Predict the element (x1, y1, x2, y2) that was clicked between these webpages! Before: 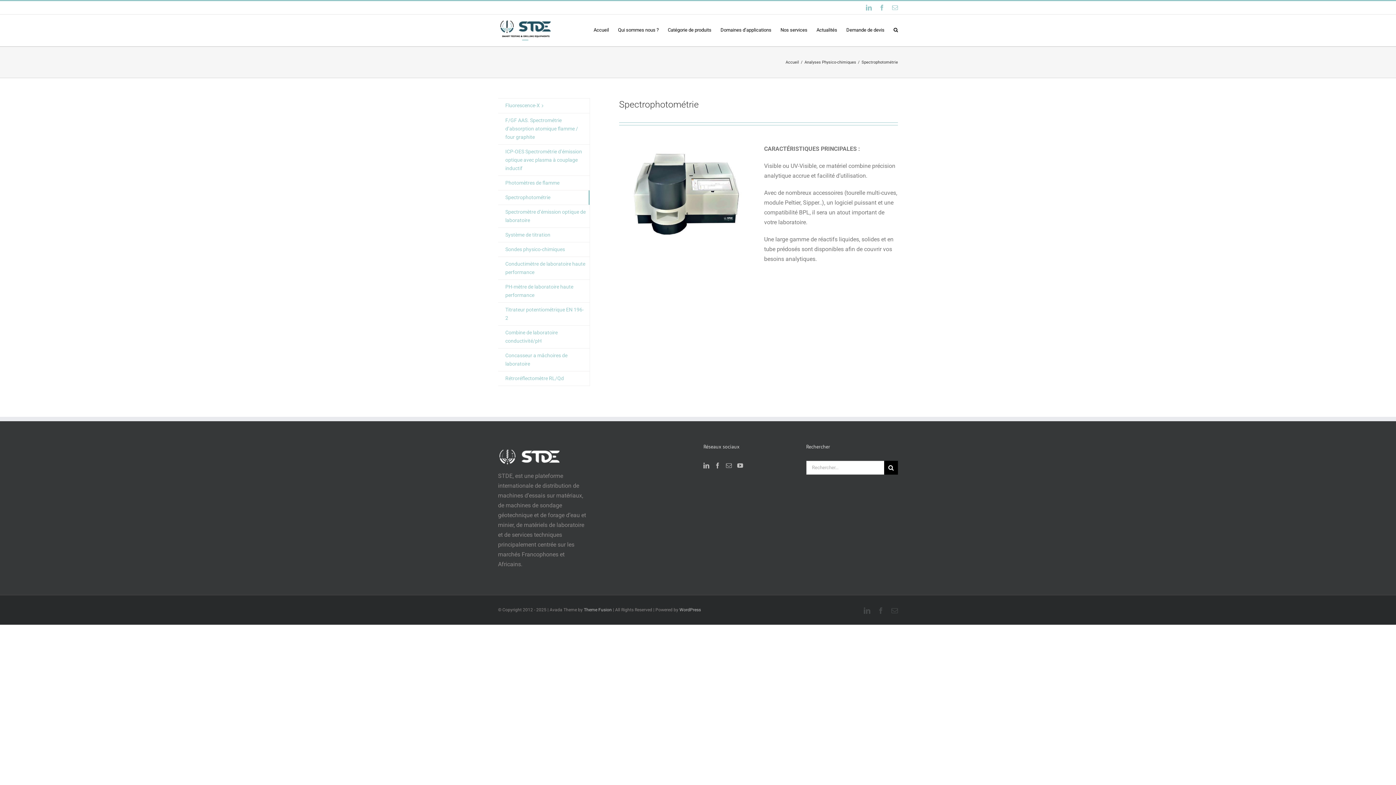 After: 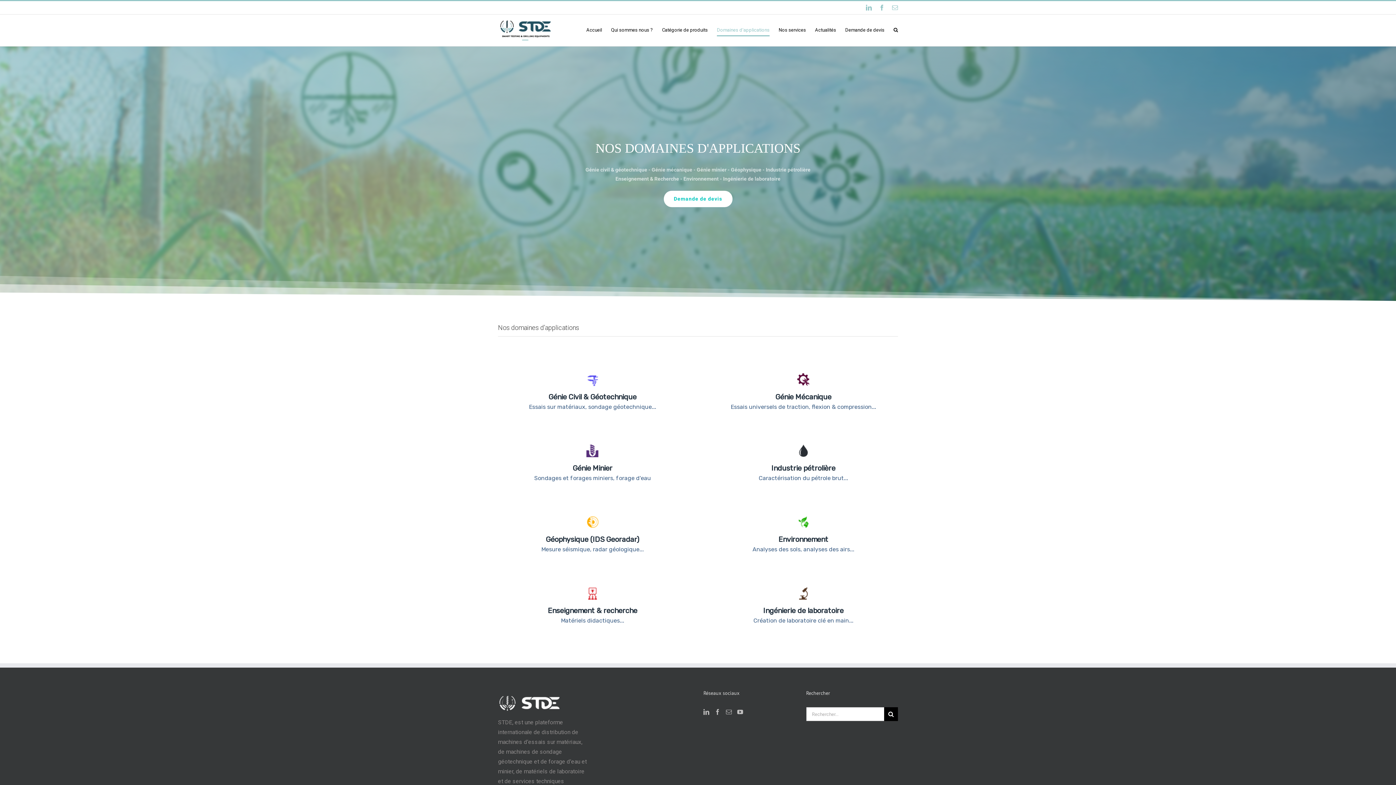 Action: label: Domaines d’applications bbox: (720, 14, 771, 45)